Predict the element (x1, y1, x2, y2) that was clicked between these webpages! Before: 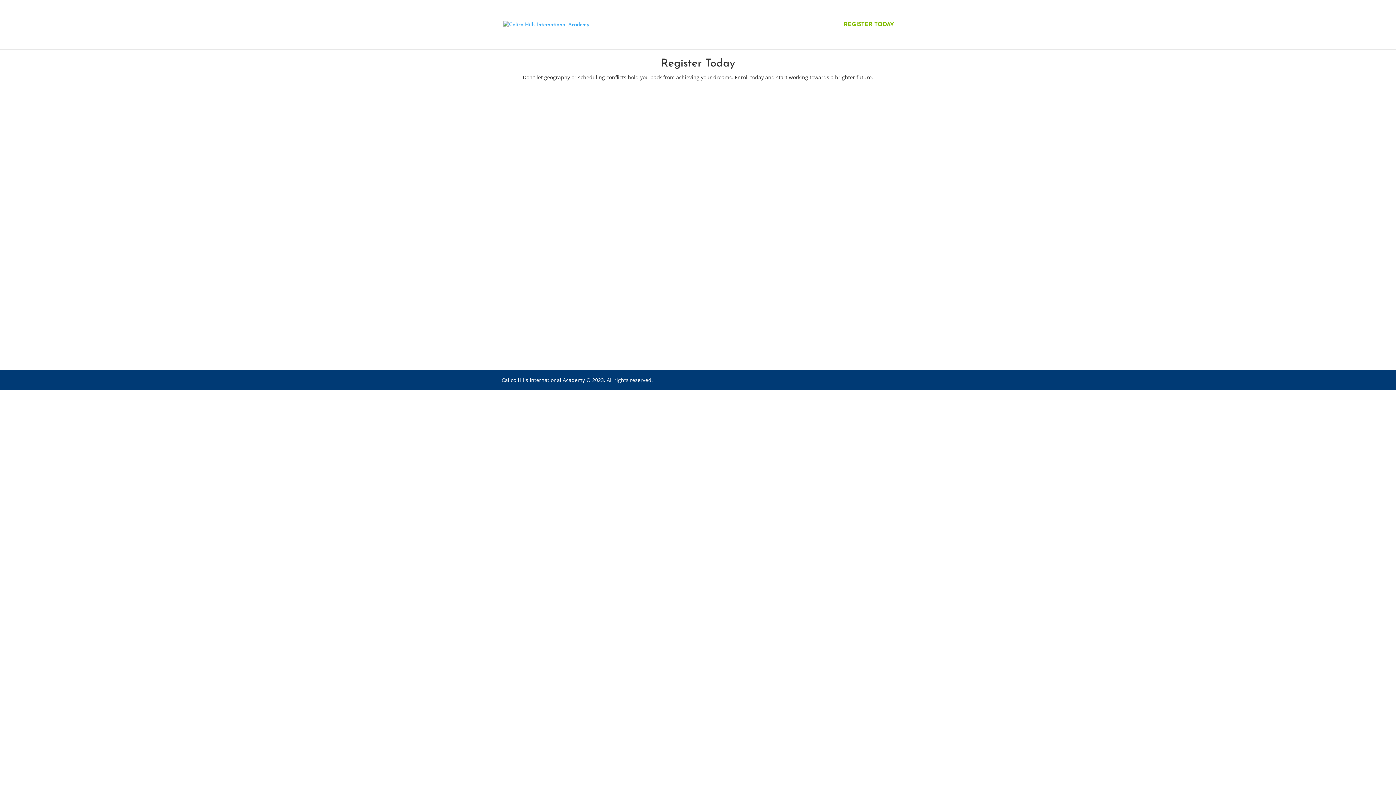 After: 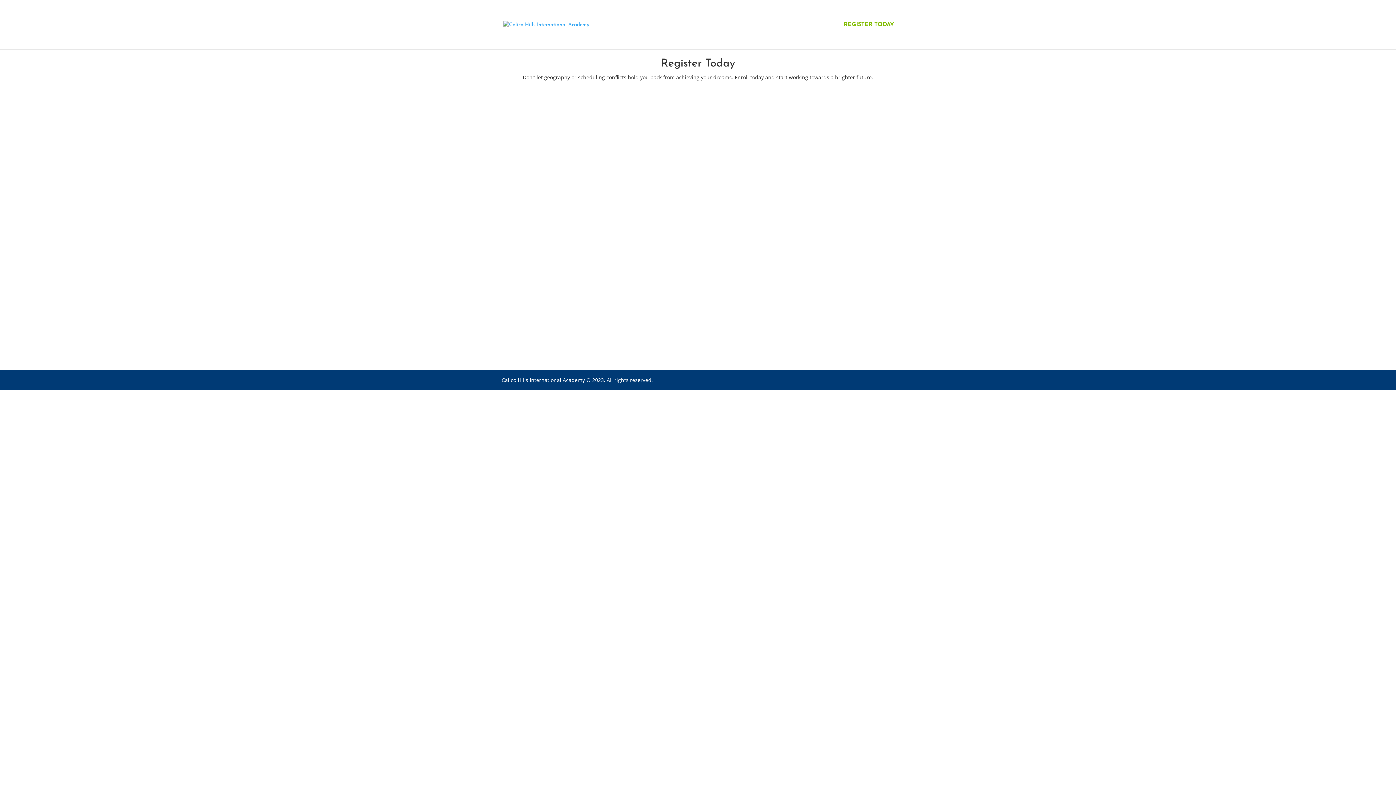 Action: label: calicohillsinfo@gmail.com bbox: (795, 183, 858, 190)